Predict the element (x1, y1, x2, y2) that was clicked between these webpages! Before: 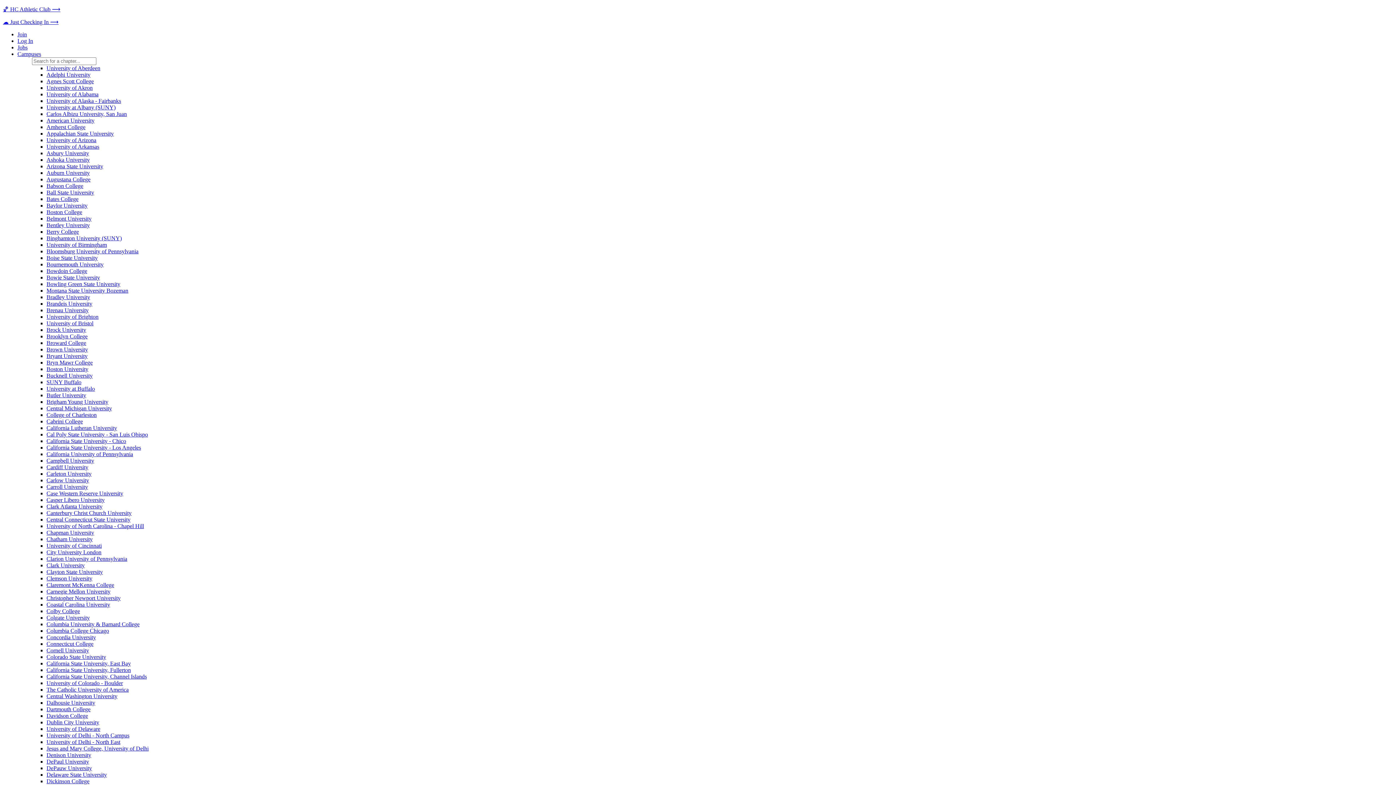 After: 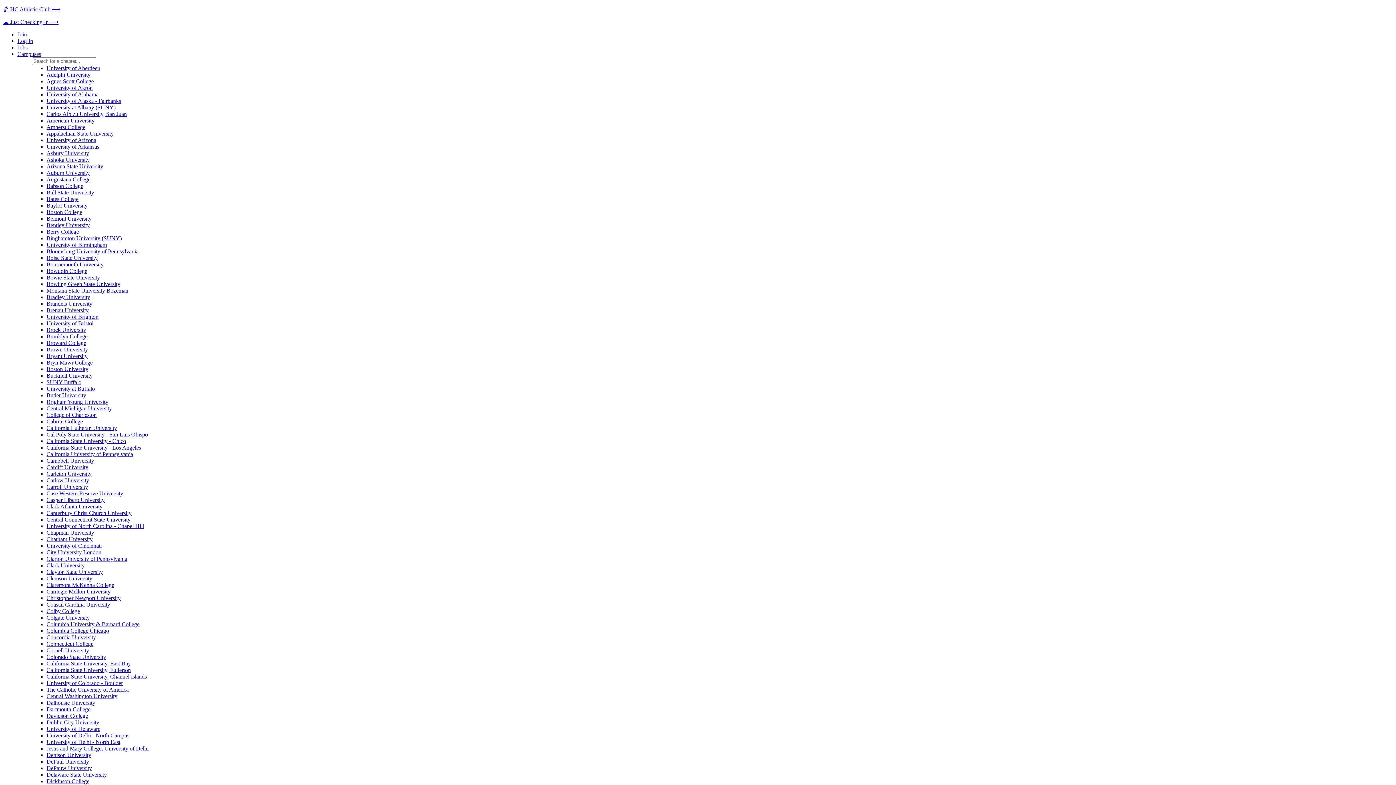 Action: bbox: (46, 78, 93, 84) label: Agnes Scott College